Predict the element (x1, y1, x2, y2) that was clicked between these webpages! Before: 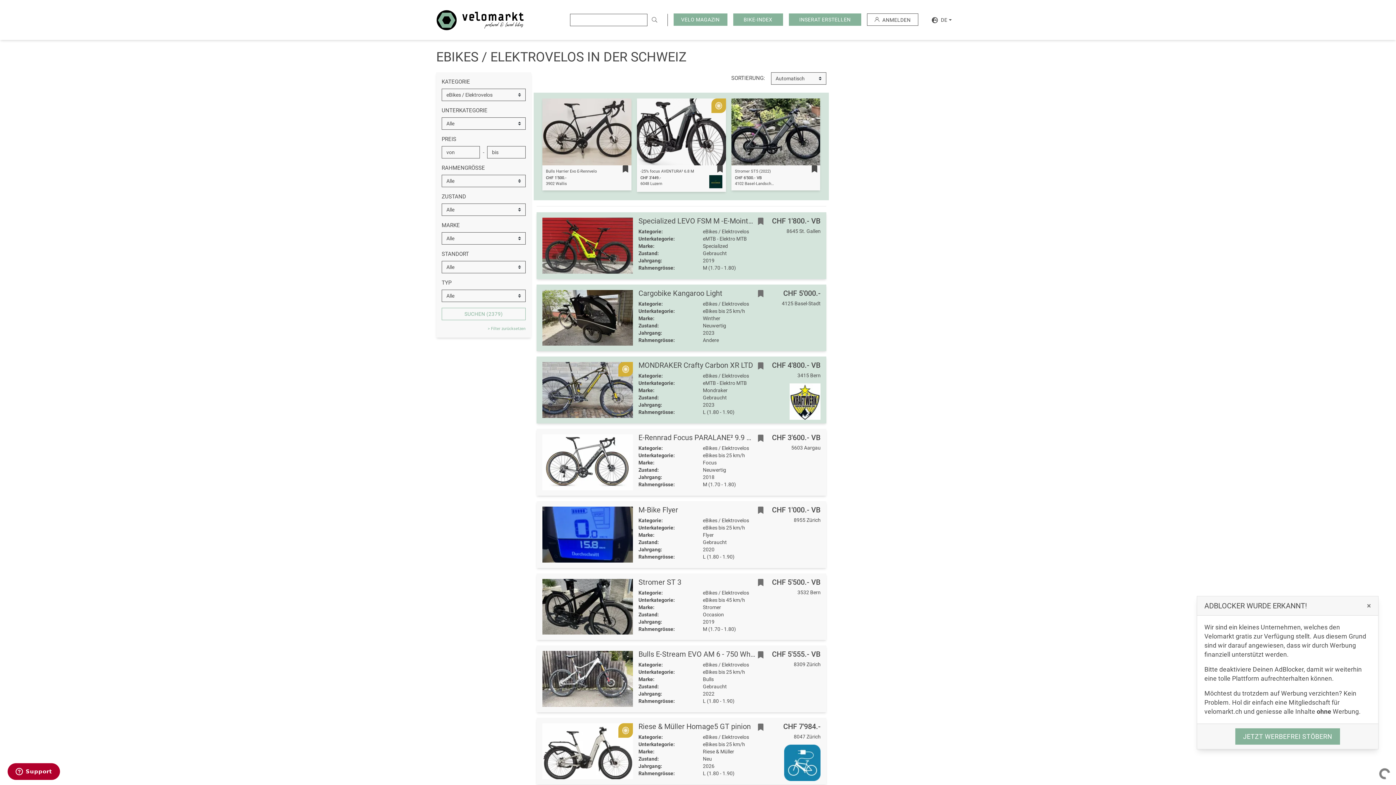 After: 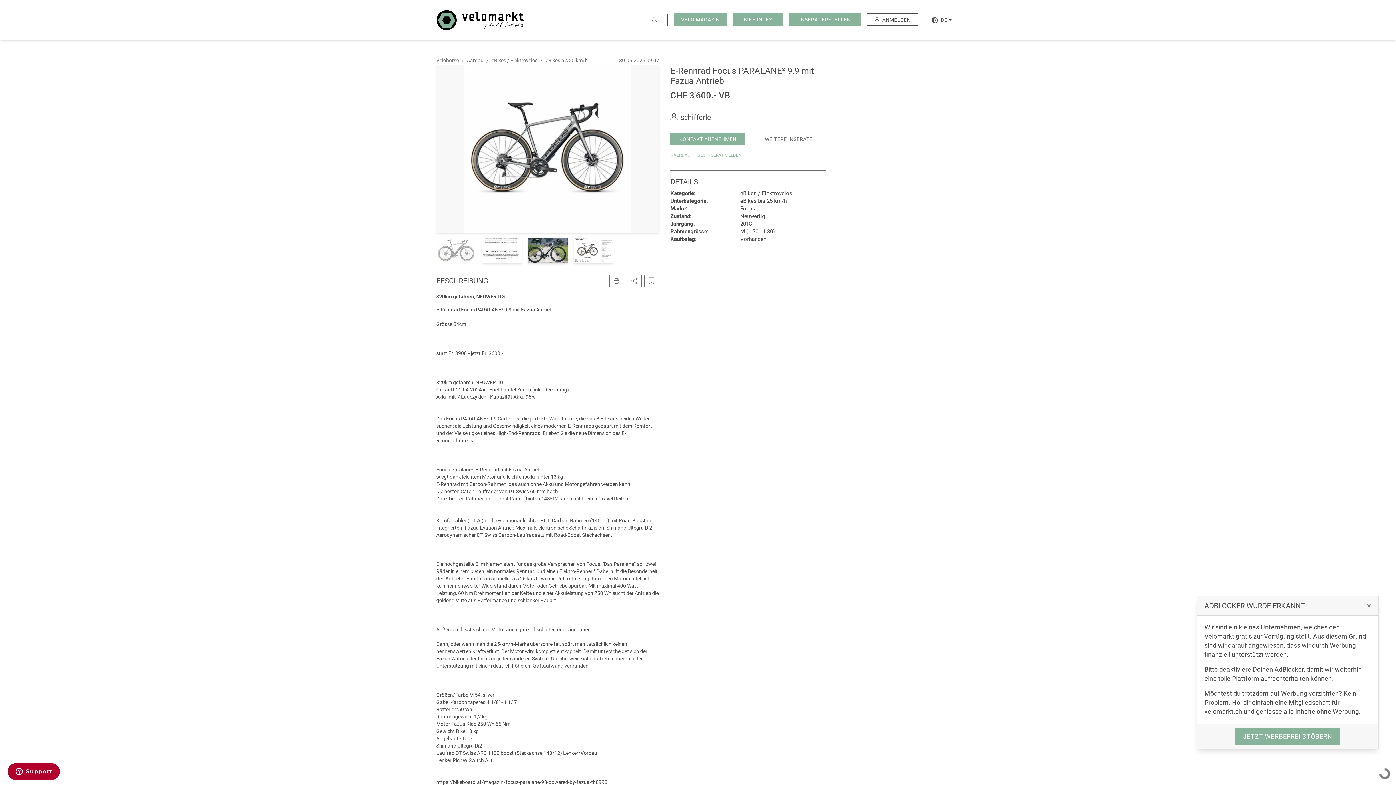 Action: bbox: (638, 433, 804, 442) label: E-Rennrad Focus PARALANE² 9.9 mit Fazua Antrieb